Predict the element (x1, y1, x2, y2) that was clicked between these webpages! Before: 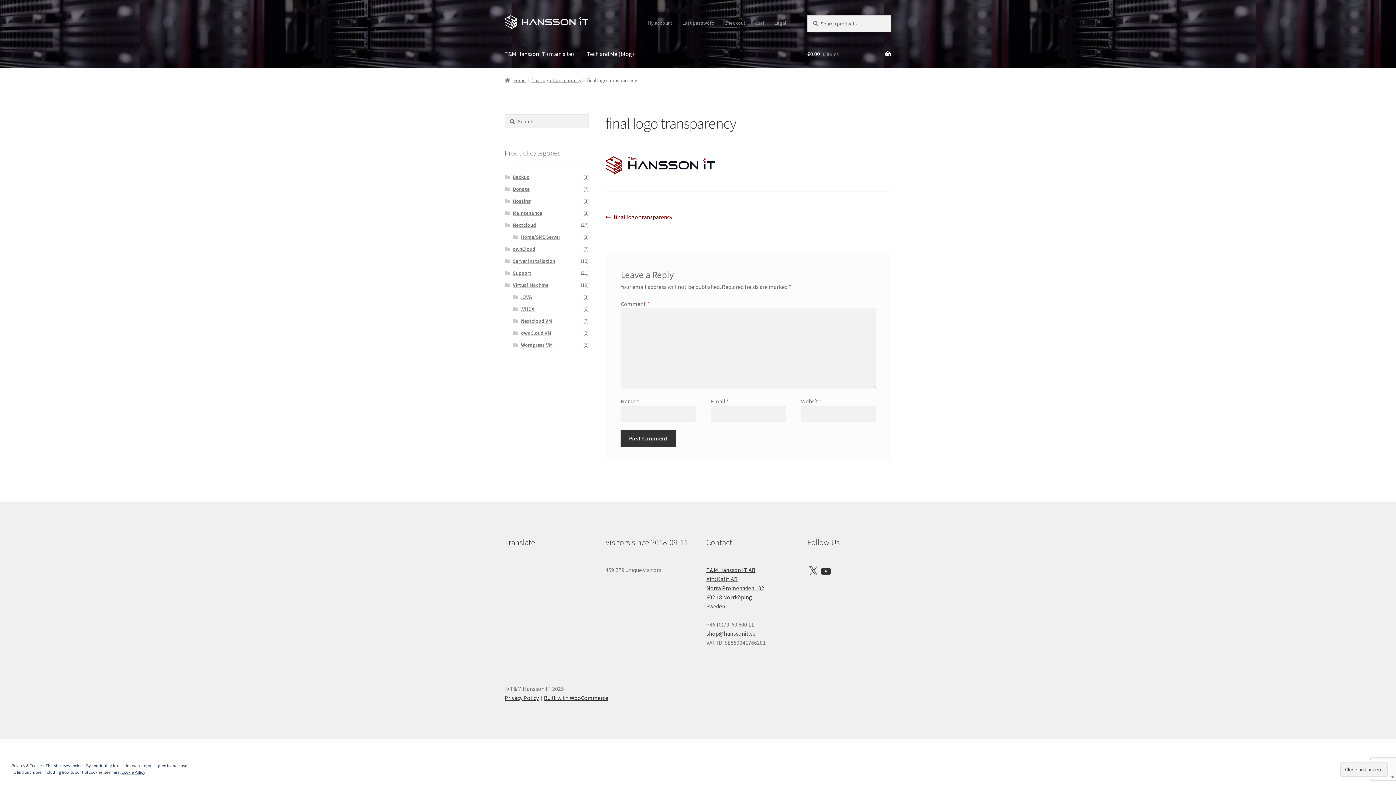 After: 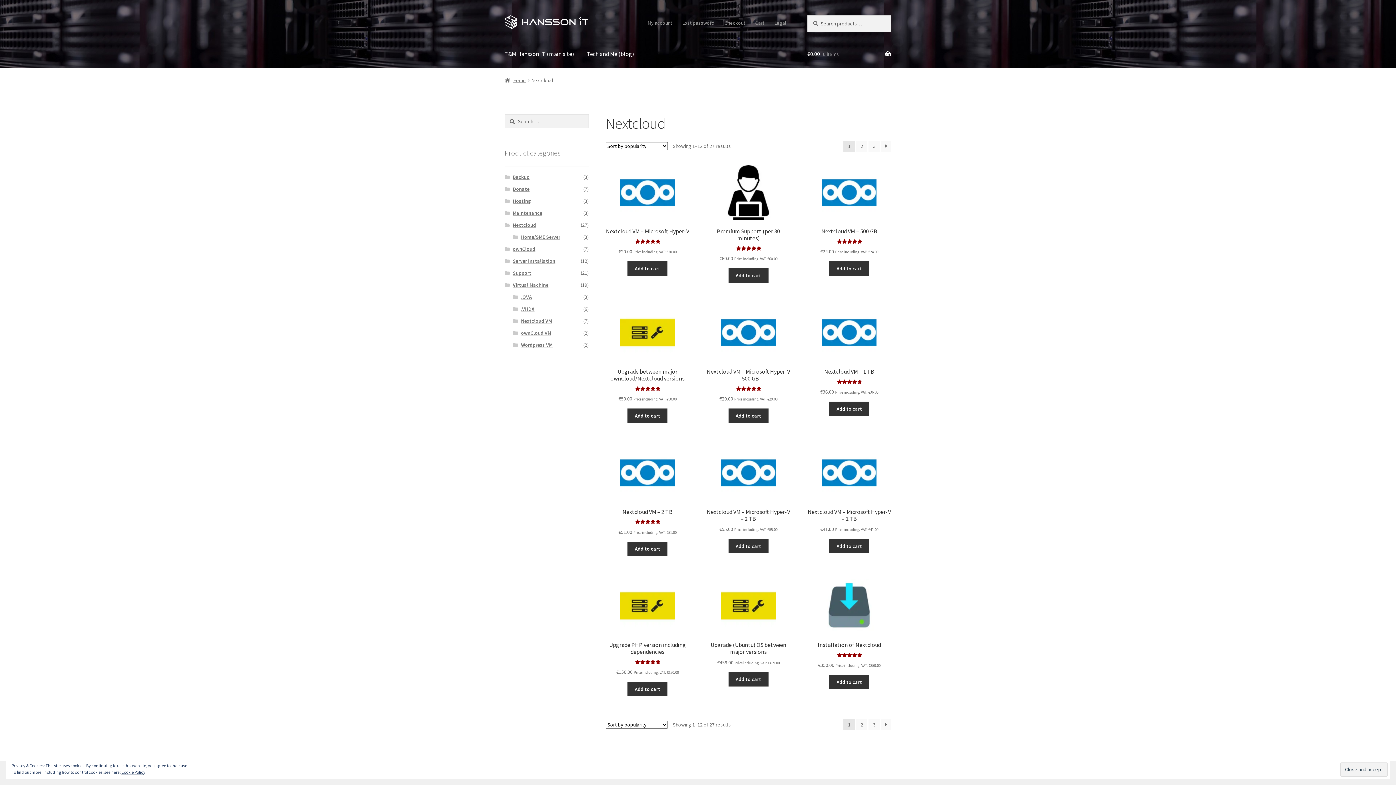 Action: label: Nextcloud bbox: (512, 221, 536, 228)